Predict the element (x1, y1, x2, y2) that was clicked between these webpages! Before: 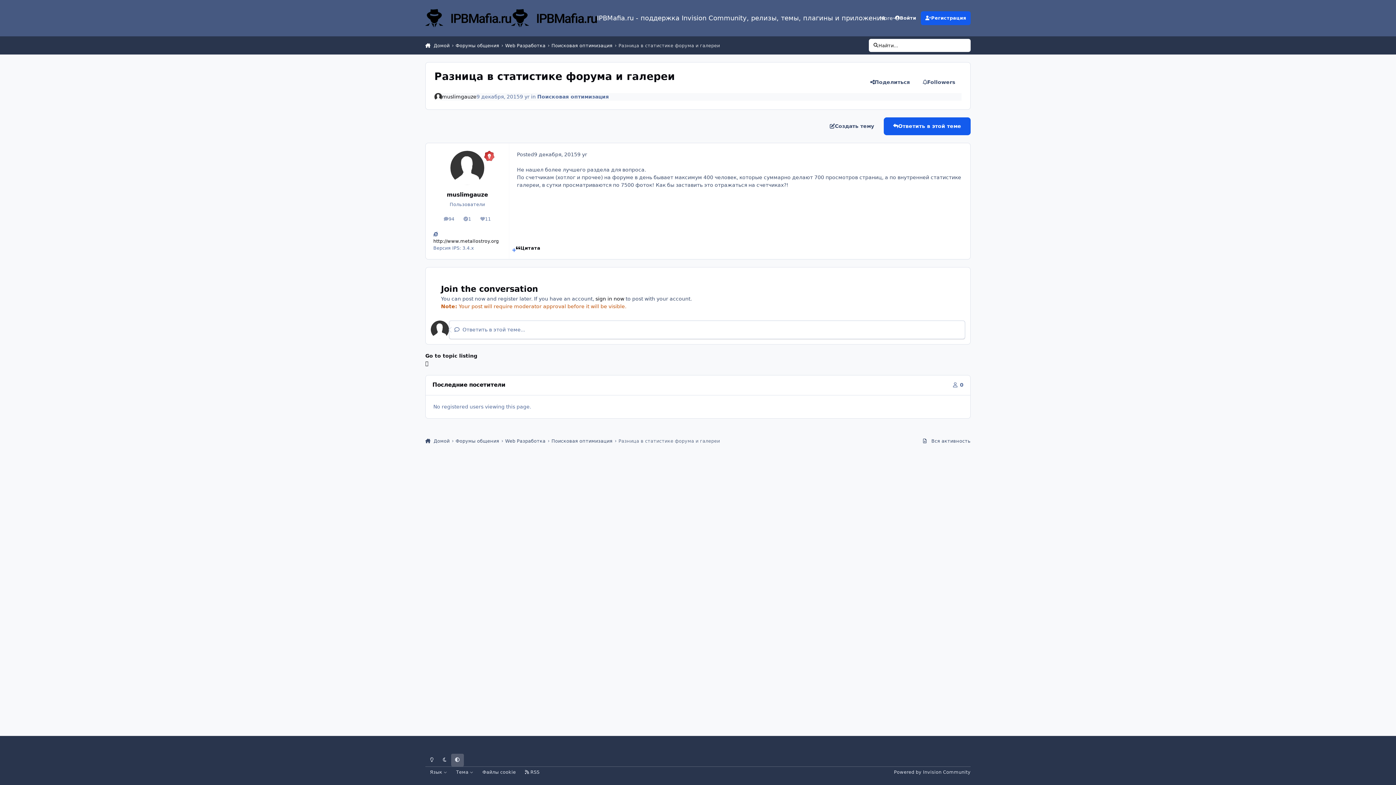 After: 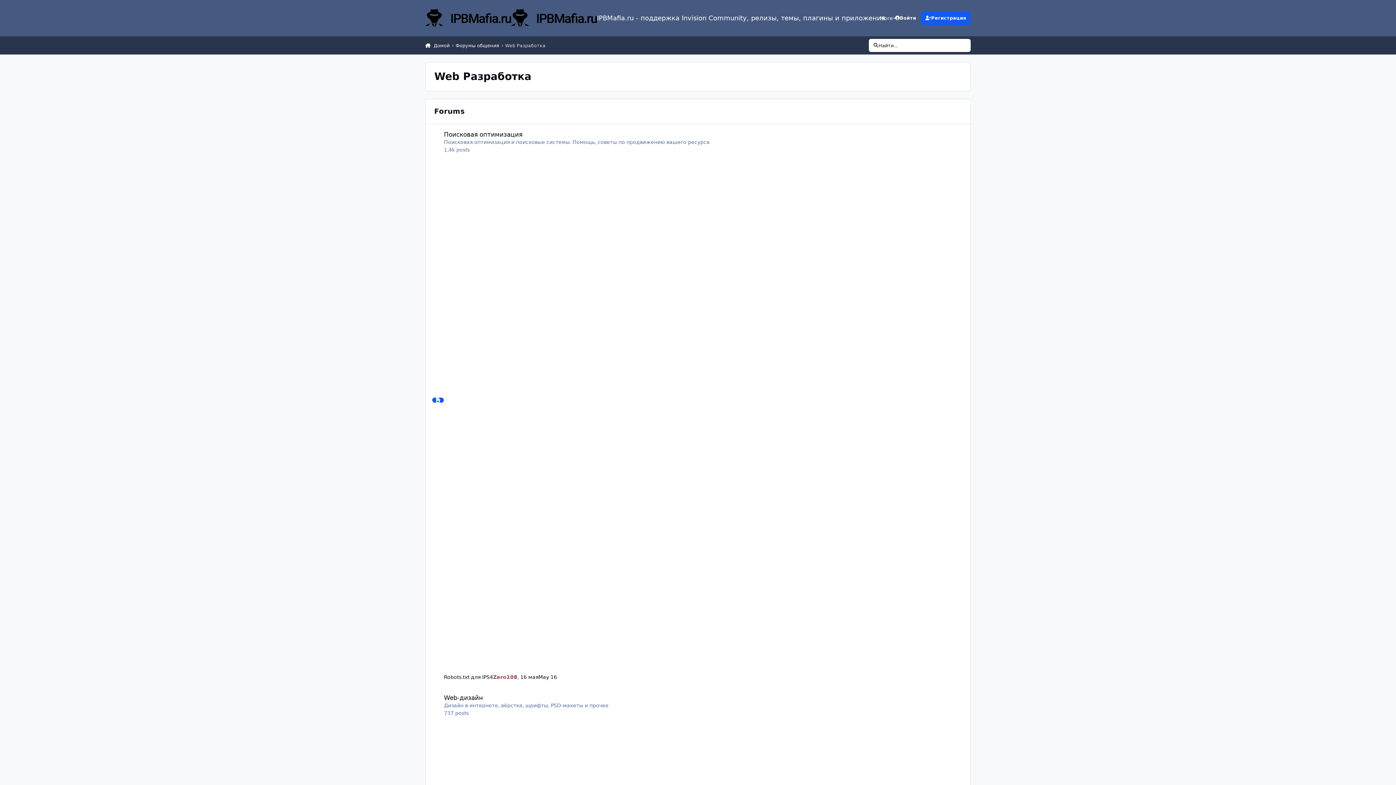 Action: label: Web Разработка bbox: (505, 434, 545, 448)